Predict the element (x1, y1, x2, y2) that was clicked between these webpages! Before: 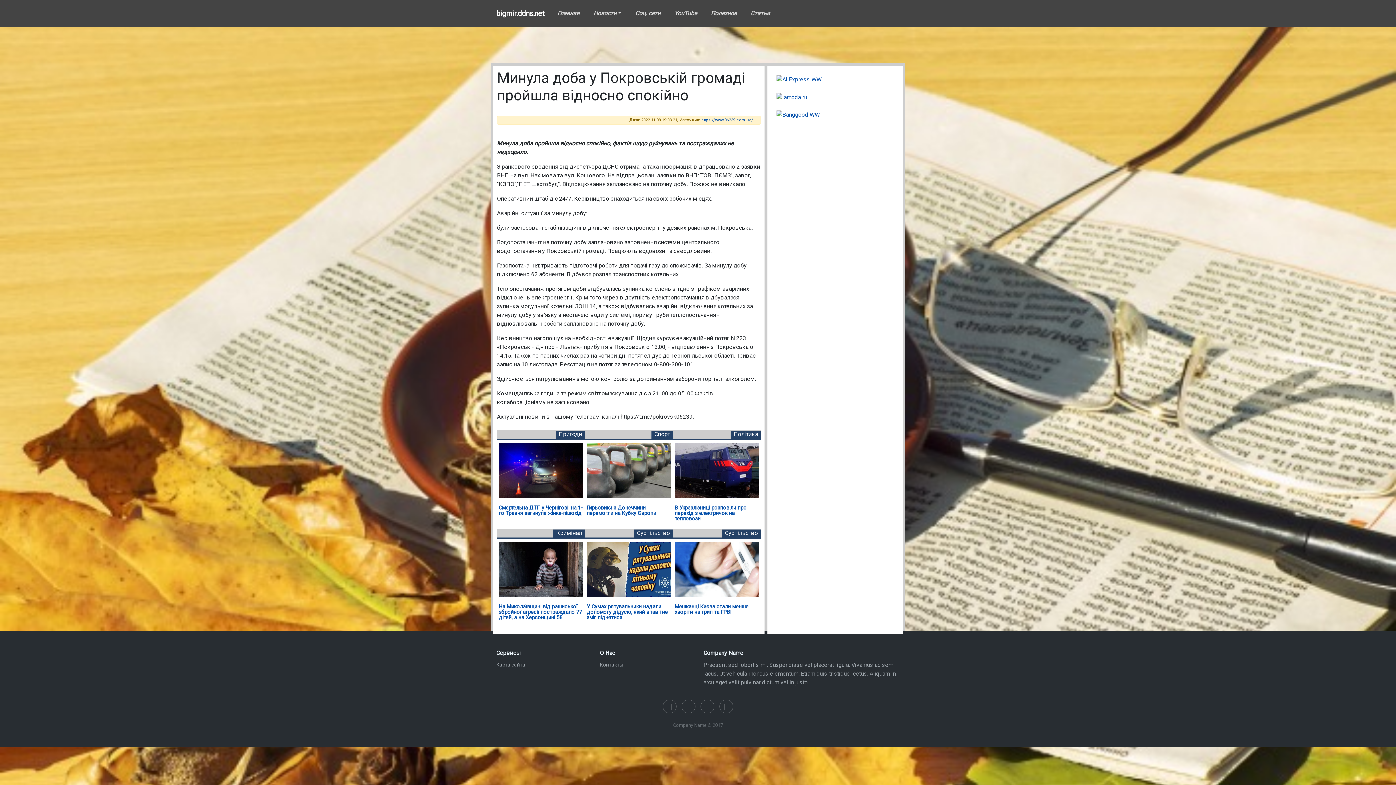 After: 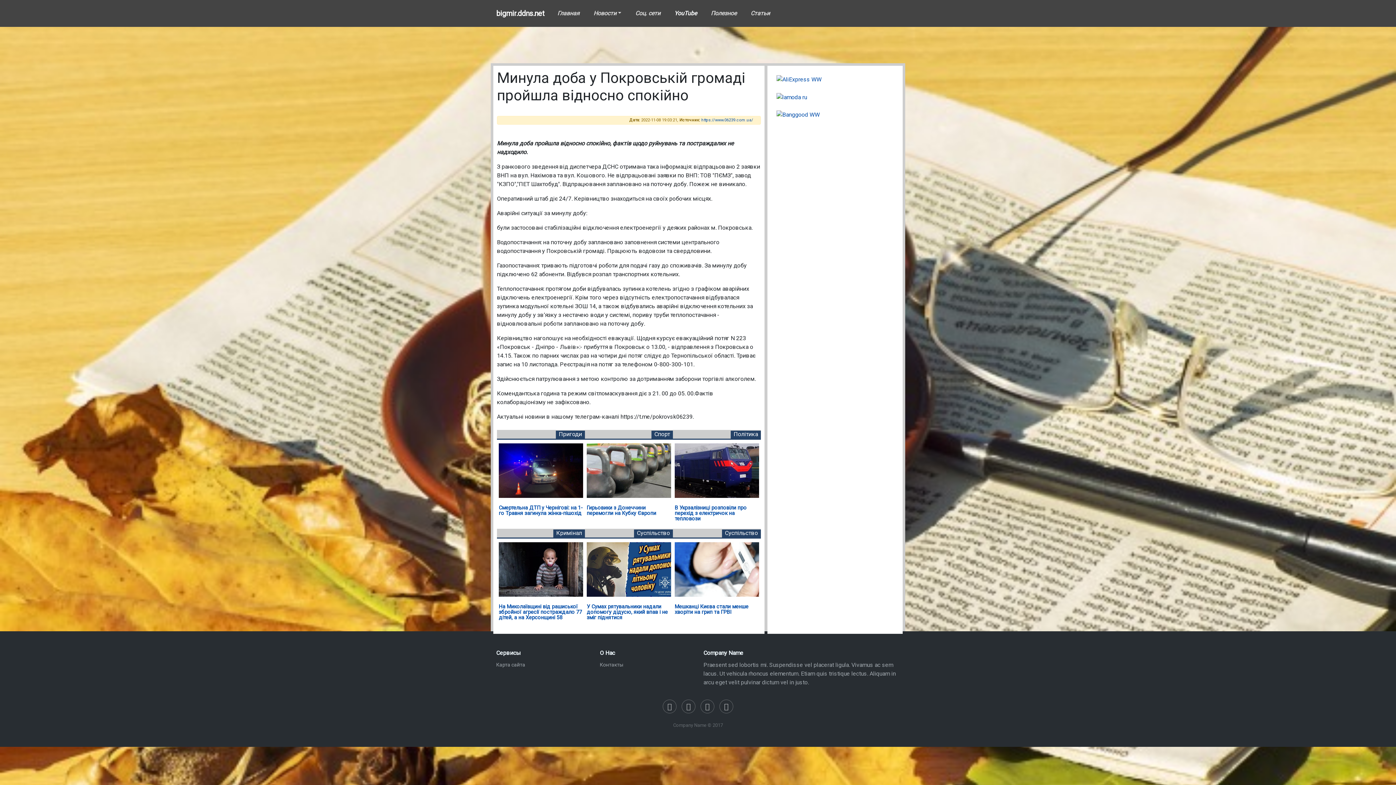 Action: label: YouTube bbox: (667, 6, 704, 20)